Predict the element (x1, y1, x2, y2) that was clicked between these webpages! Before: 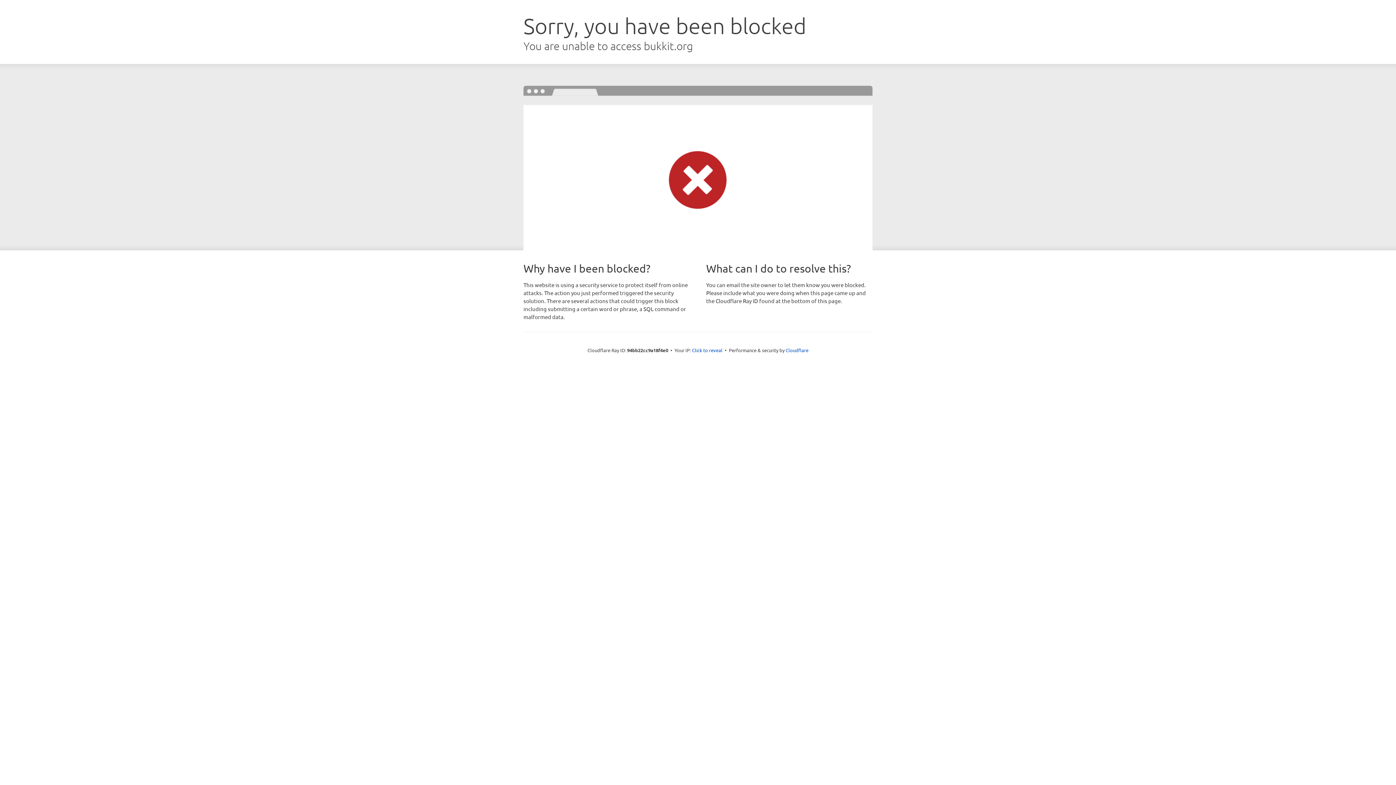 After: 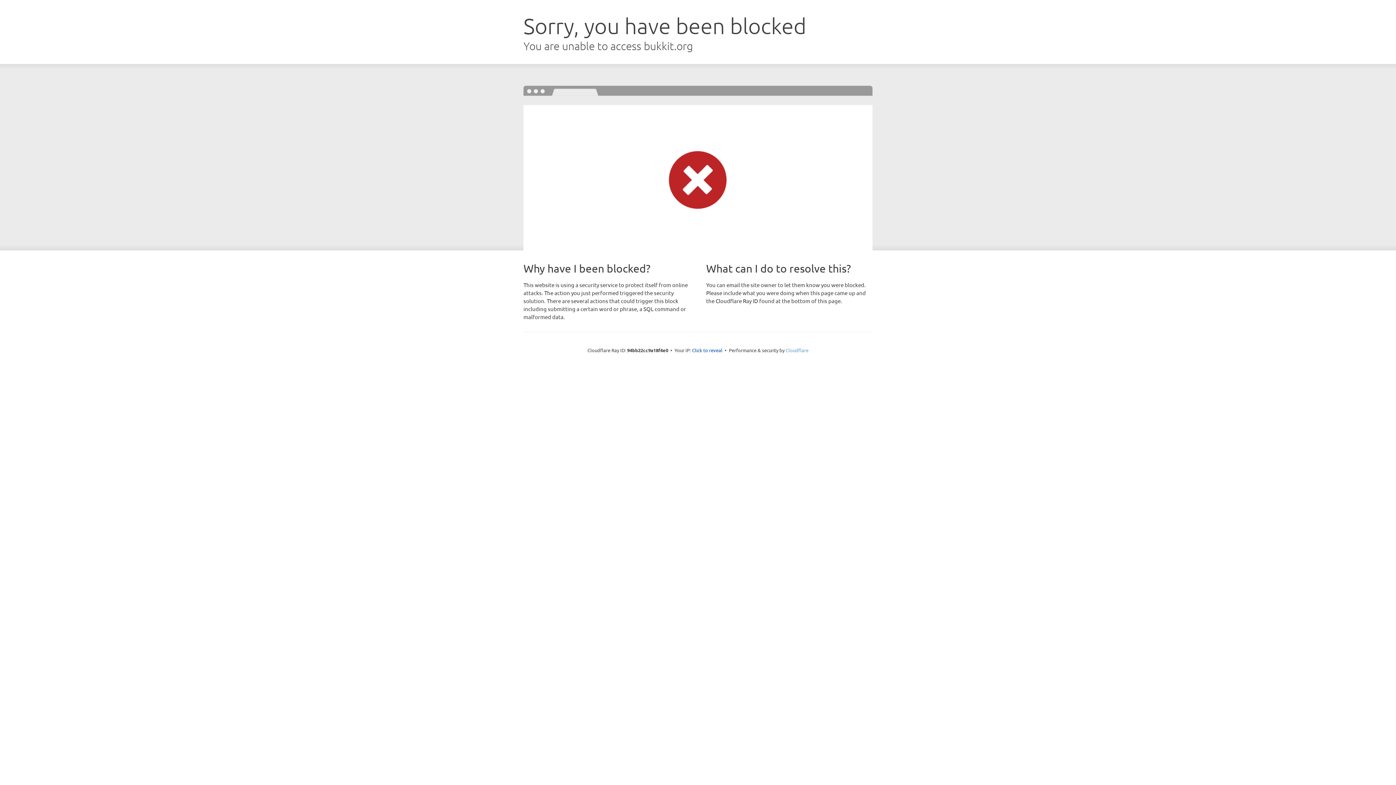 Action: label: Cloudflare bbox: (785, 347, 808, 353)